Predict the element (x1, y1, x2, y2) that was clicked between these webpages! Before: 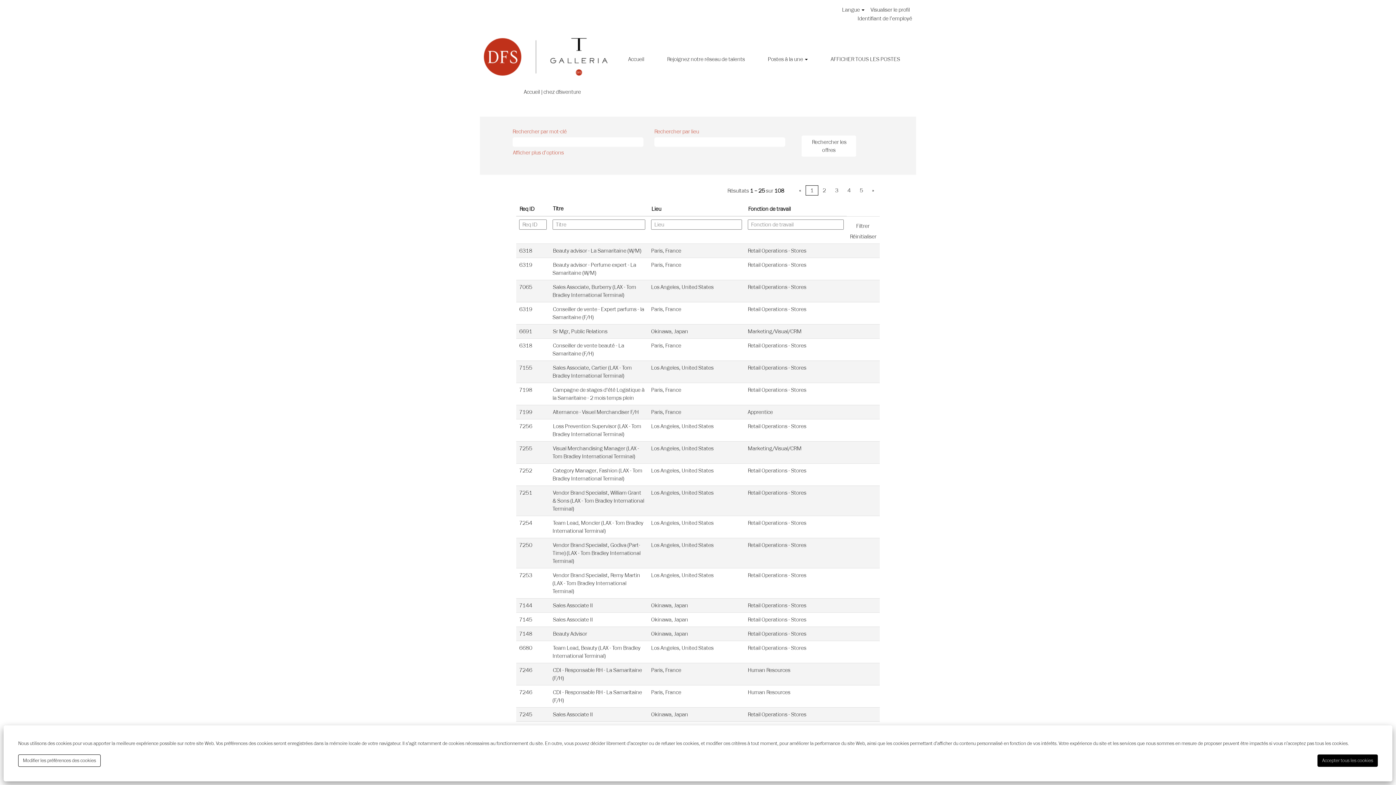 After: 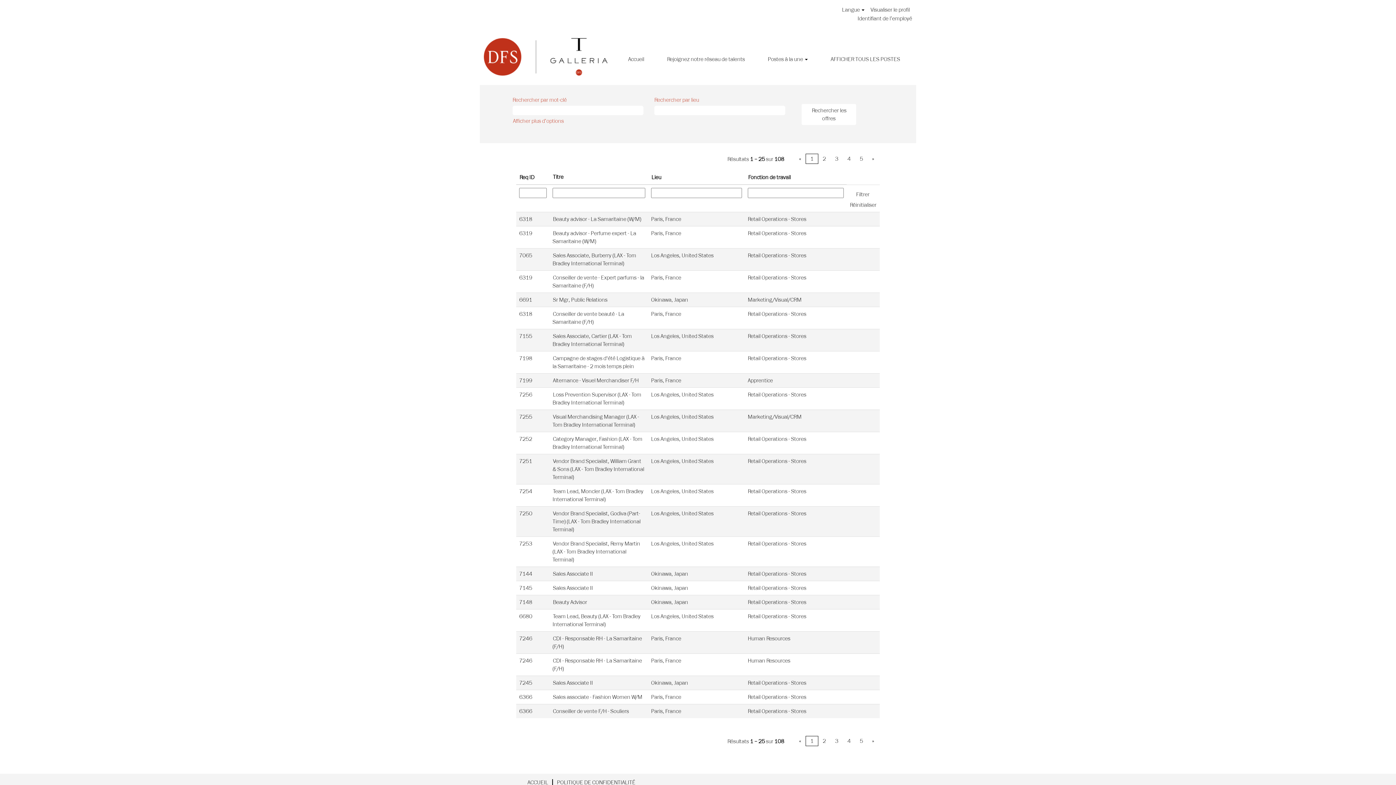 Action: label: Réinitialiser bbox: (849, 233, 877, 240)